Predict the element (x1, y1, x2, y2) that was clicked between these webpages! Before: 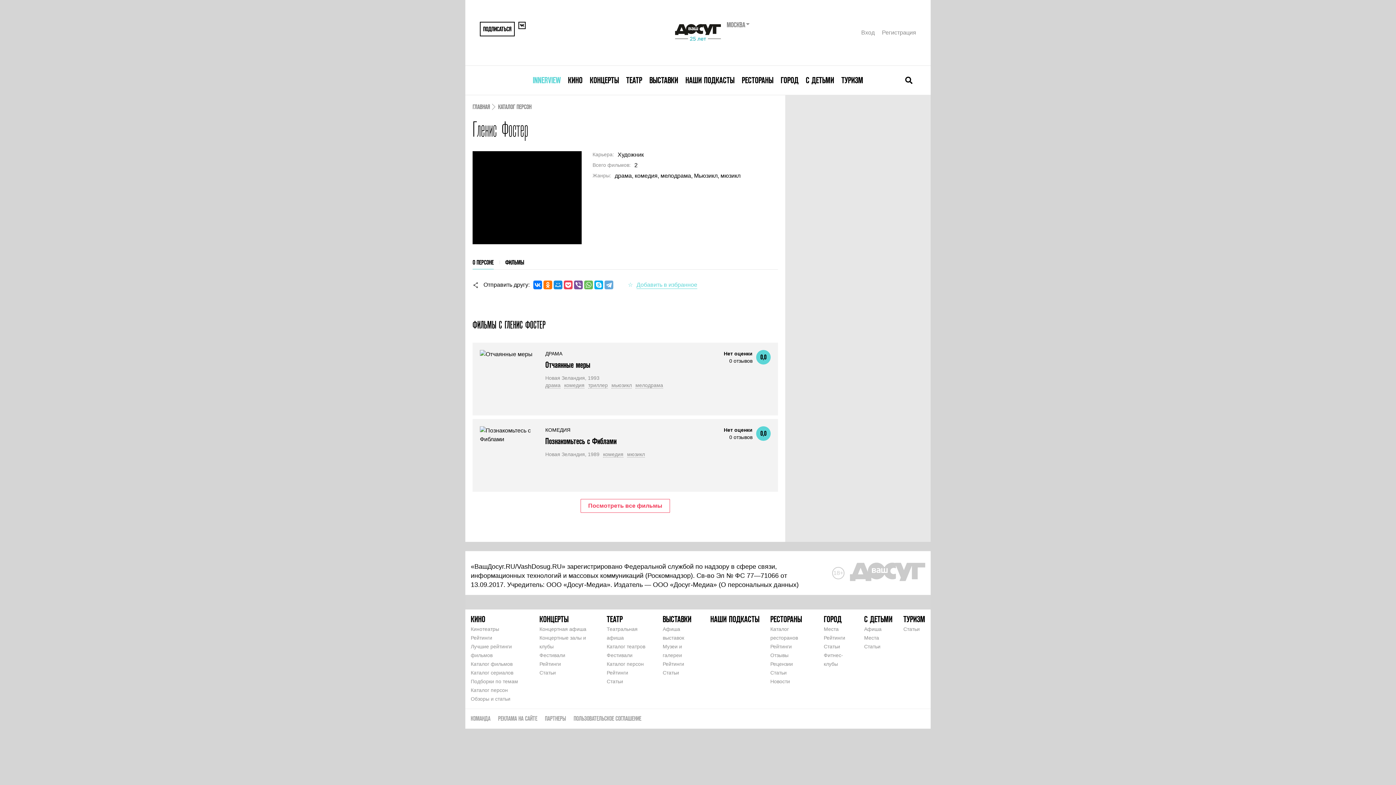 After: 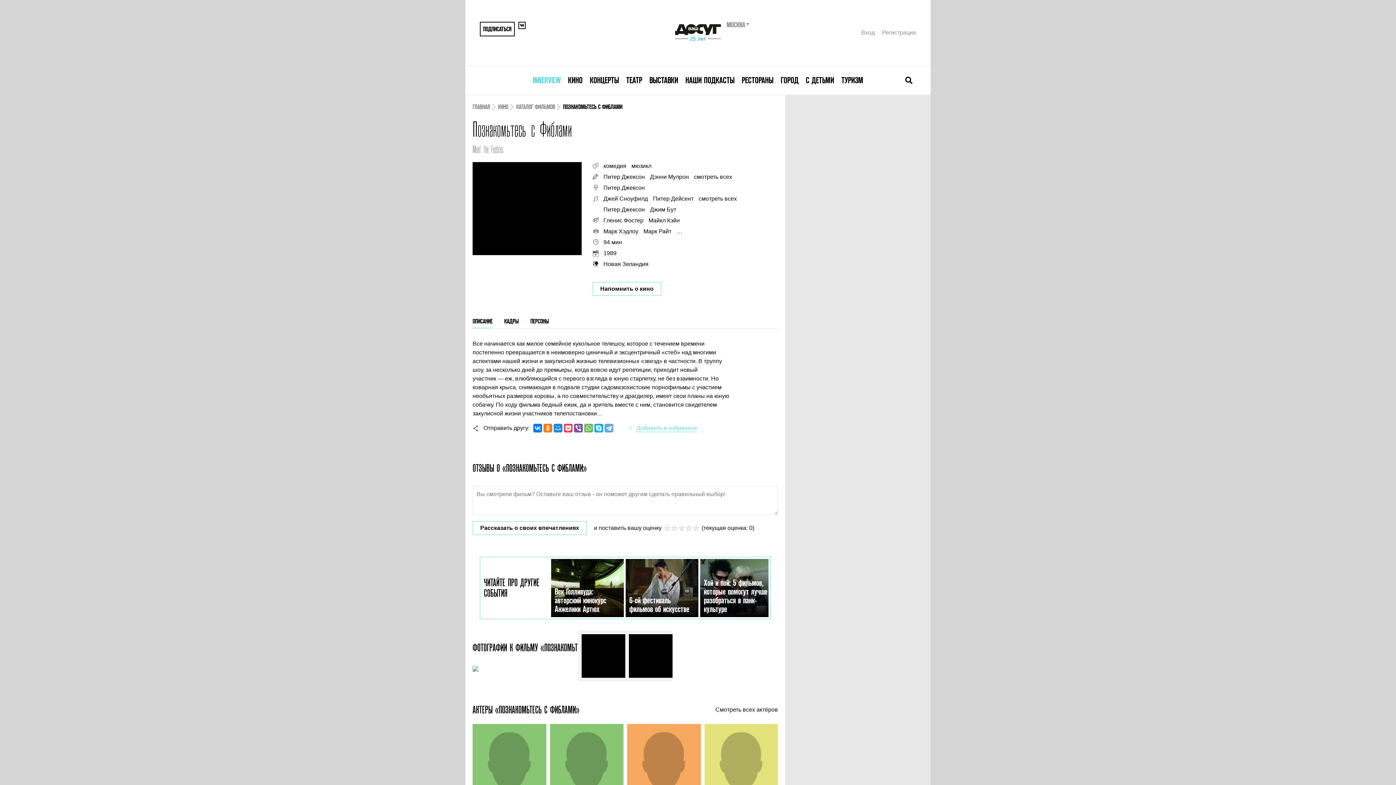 Action: label: Познакомьтесь с Фиблами bbox: (545, 436, 616, 445)